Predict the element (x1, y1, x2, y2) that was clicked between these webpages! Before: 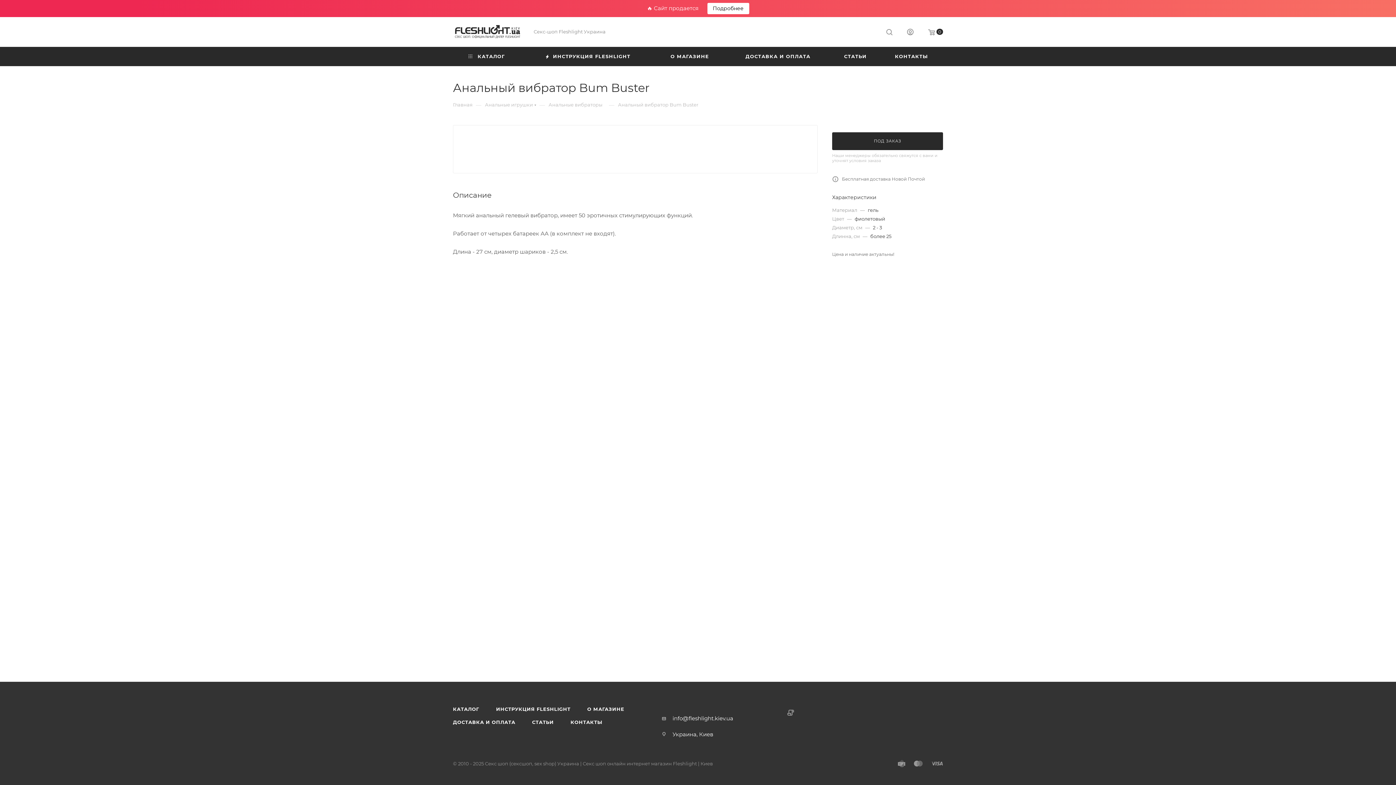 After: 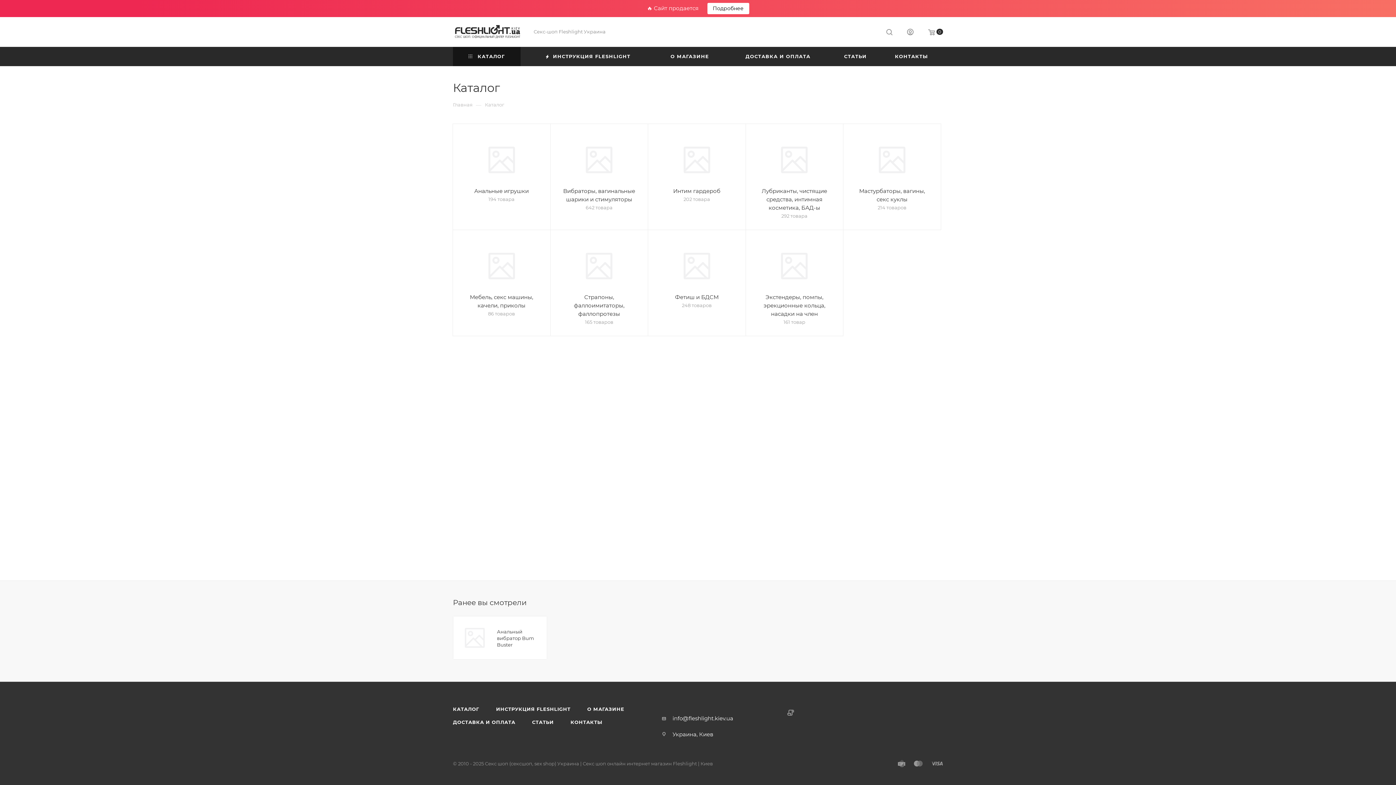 Action: bbox: (445, 702, 487, 716) label: КАТАЛОГ